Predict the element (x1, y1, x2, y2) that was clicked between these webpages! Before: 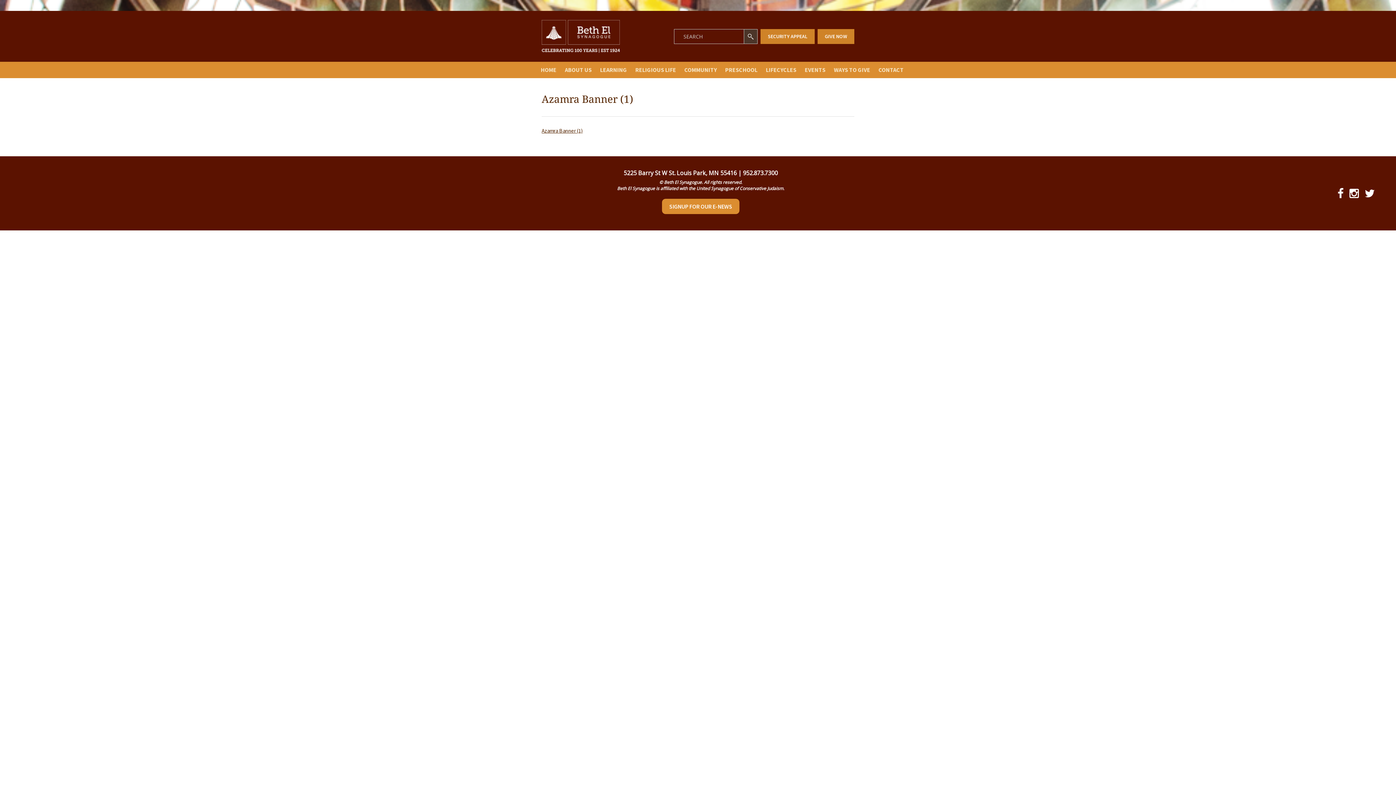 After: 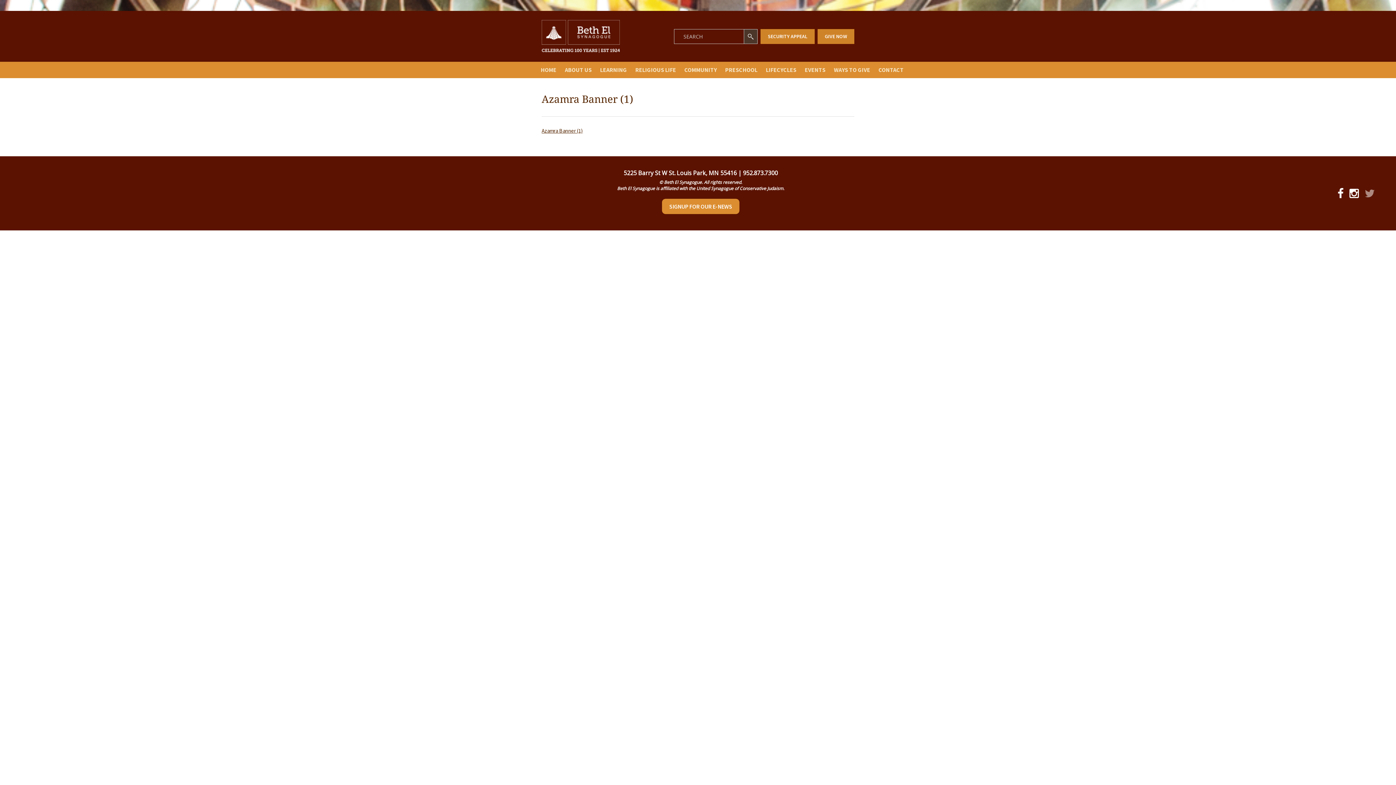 Action: bbox: (1365, 188, 1375, 198)